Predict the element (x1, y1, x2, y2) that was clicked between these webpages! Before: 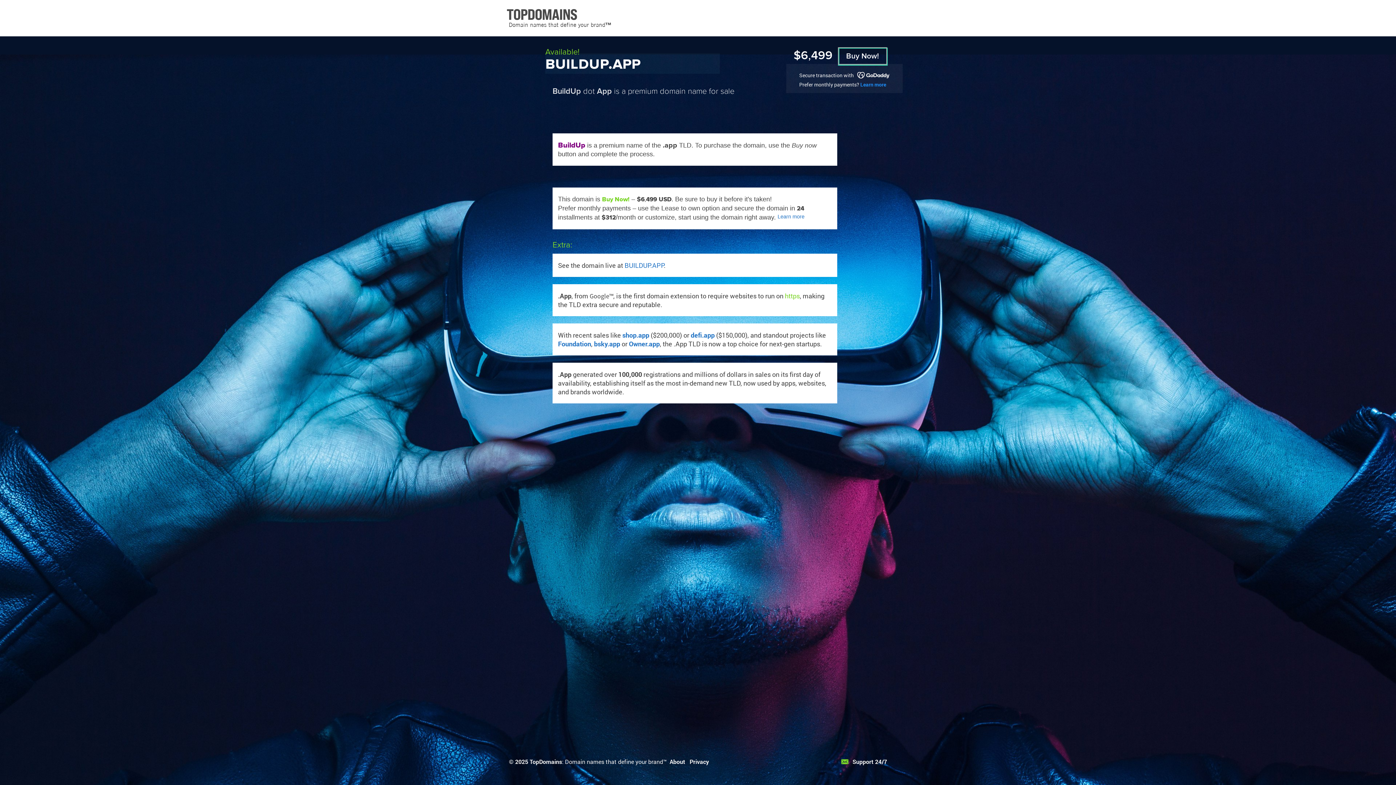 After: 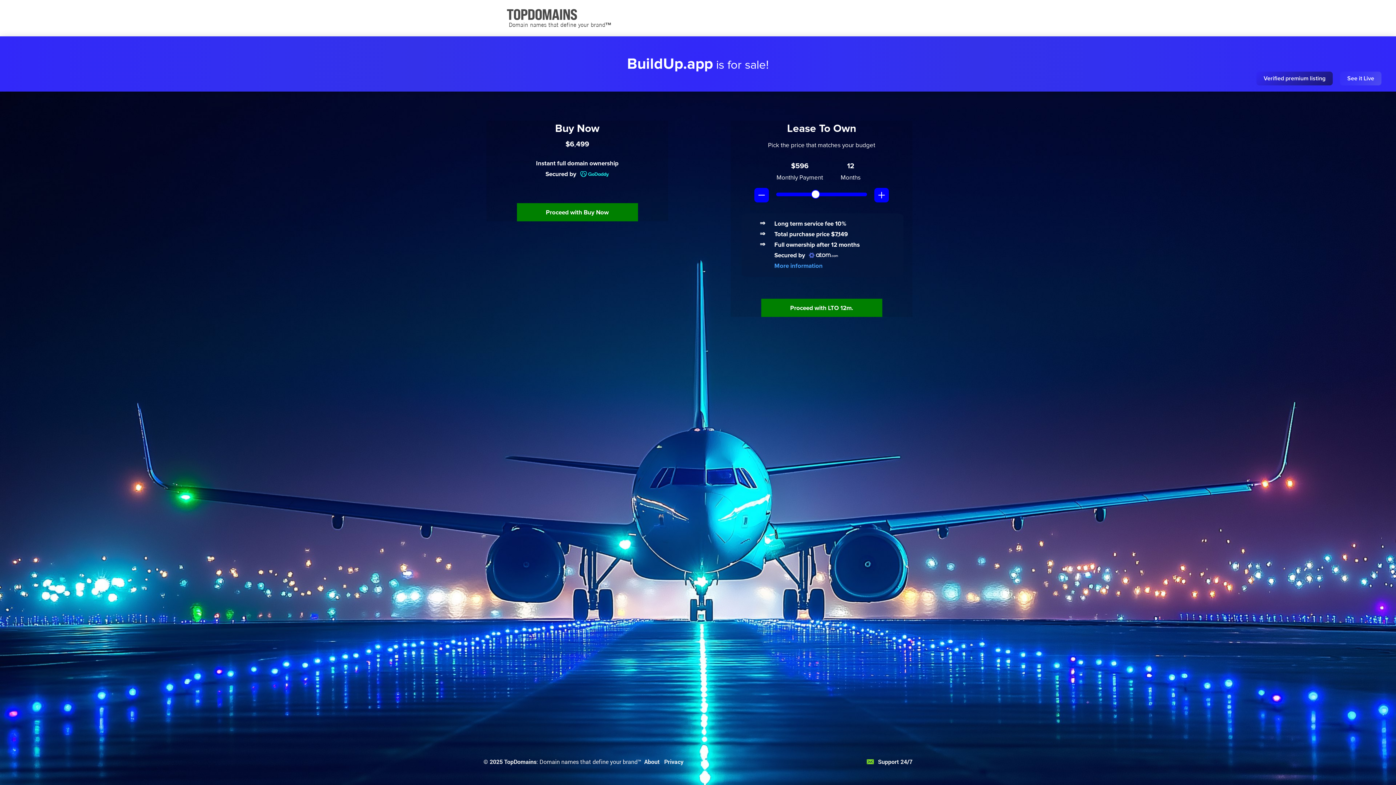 Action: label: Learn more bbox: (777, 213, 804, 219)